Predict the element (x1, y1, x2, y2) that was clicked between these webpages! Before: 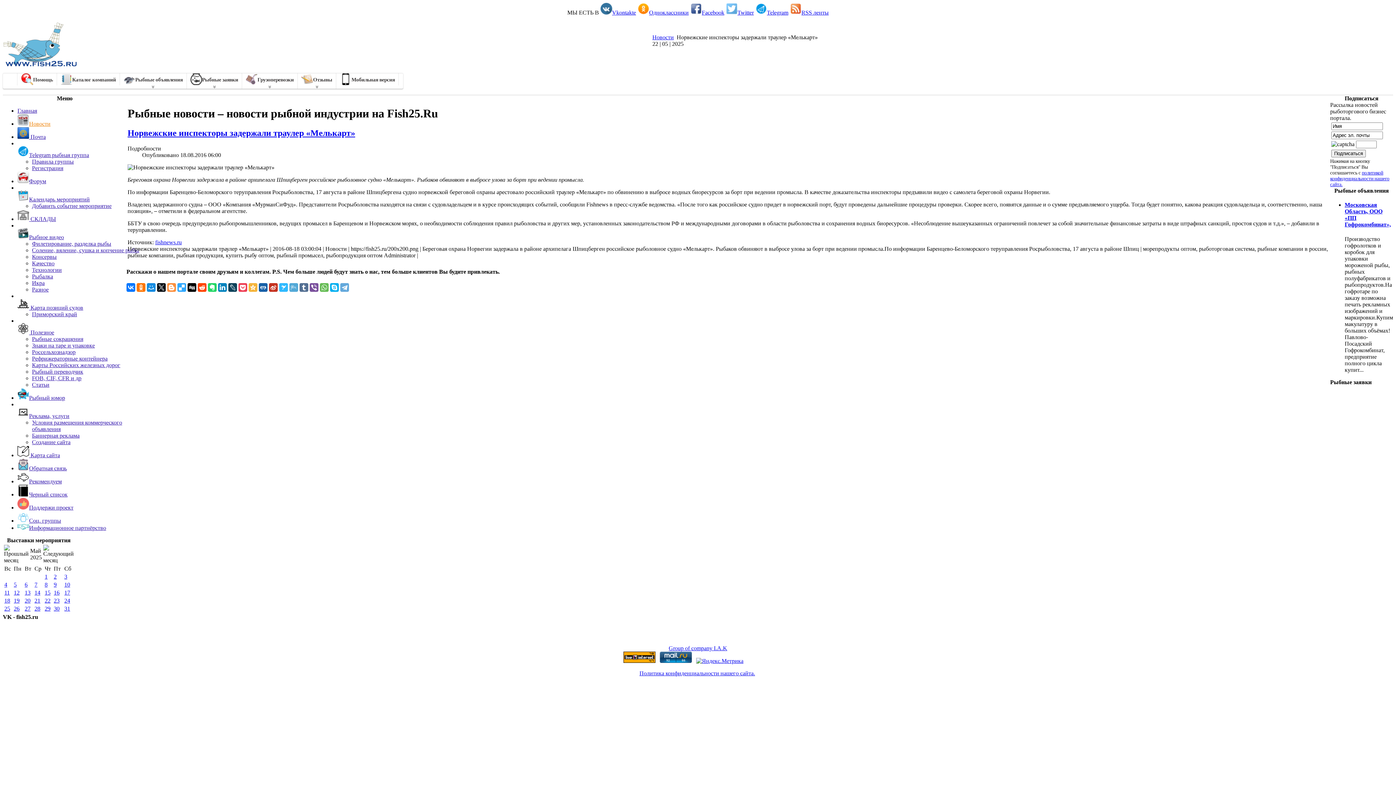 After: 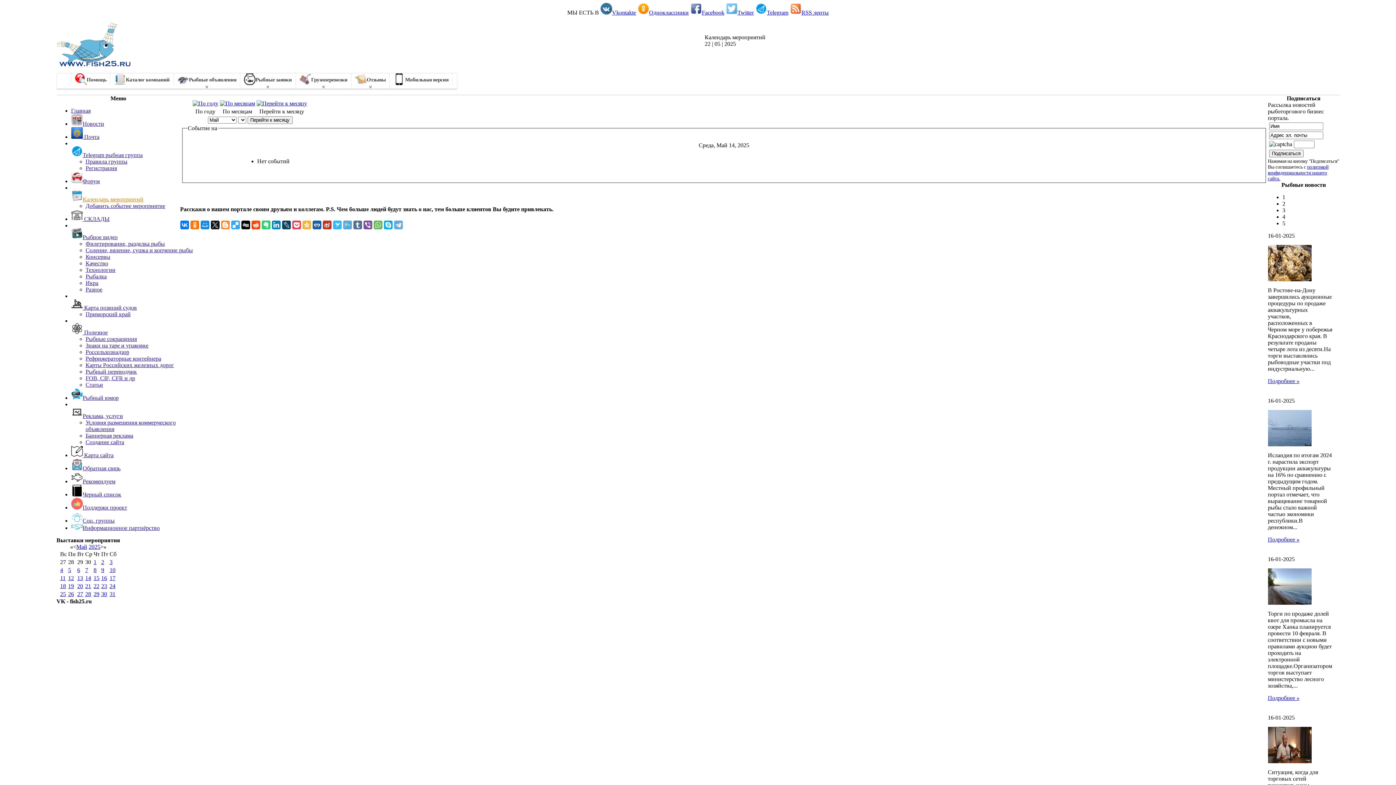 Action: bbox: (34, 589, 40, 596) label: 14